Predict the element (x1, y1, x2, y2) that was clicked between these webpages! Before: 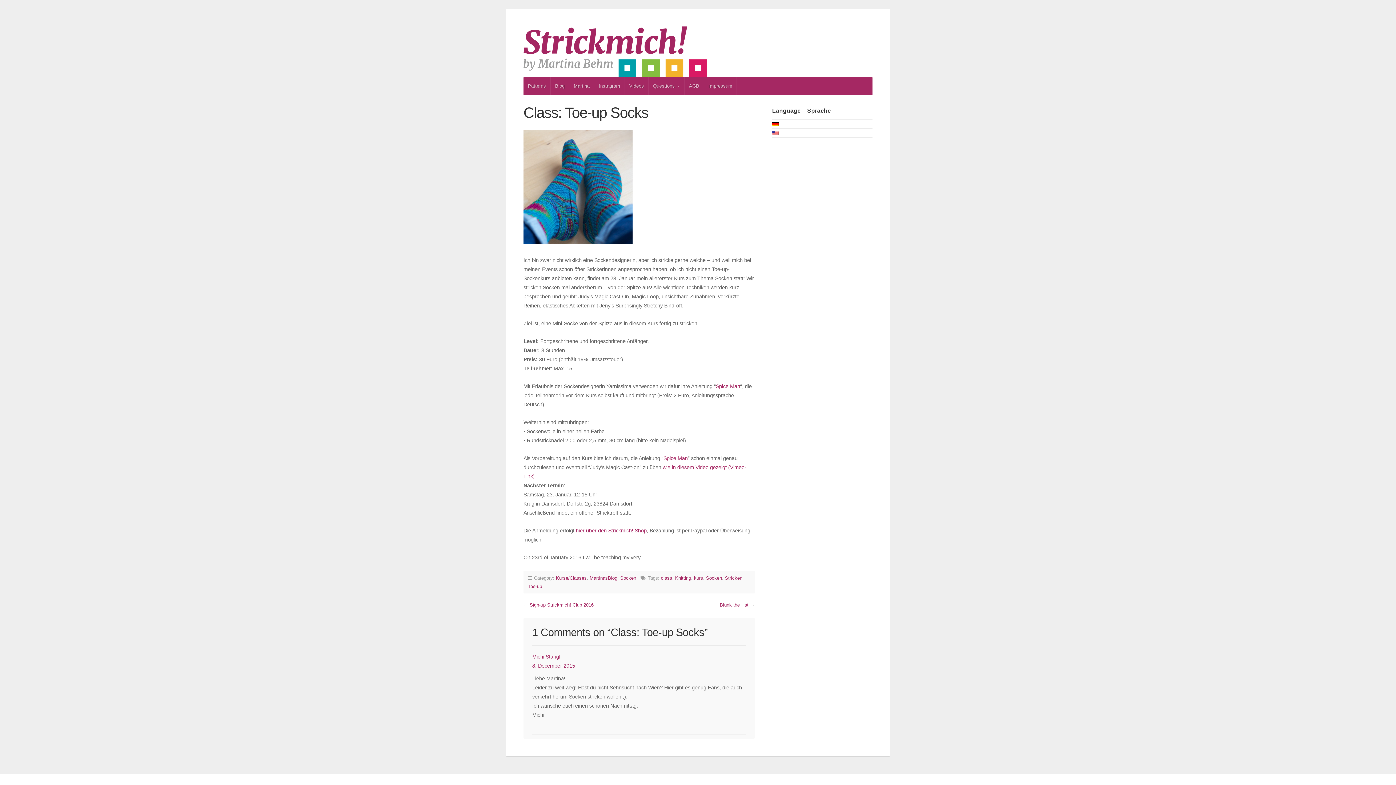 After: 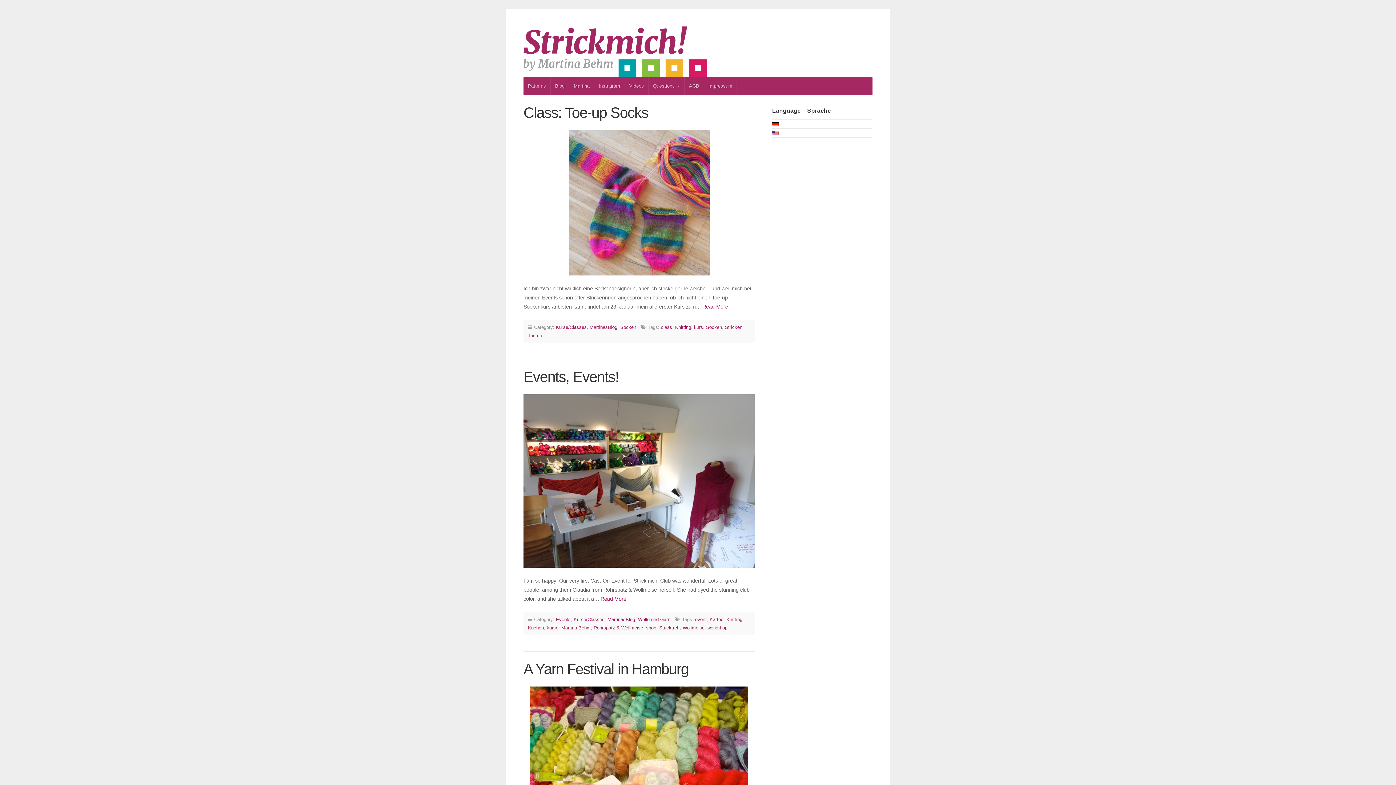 Action: bbox: (556, 575, 586, 581) label: Kurse/Classes